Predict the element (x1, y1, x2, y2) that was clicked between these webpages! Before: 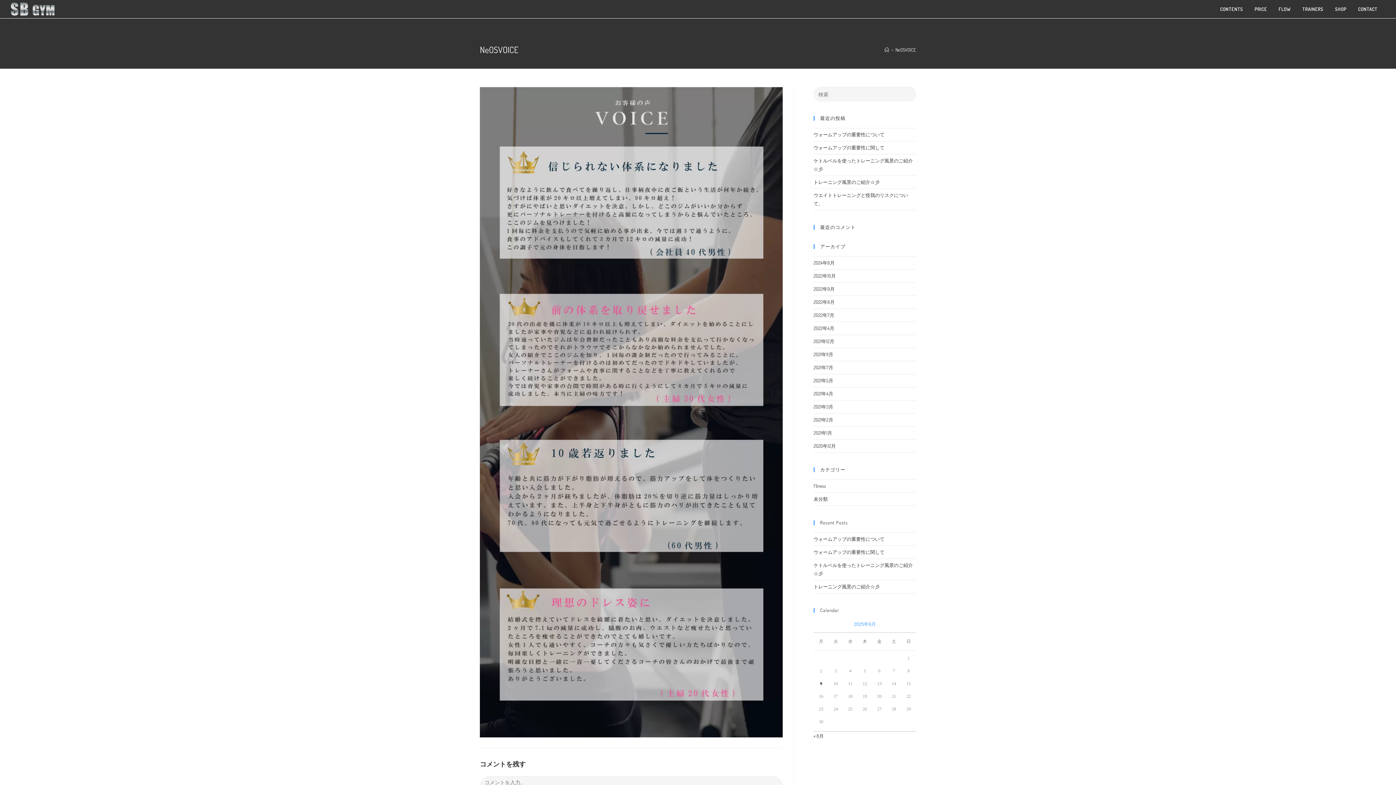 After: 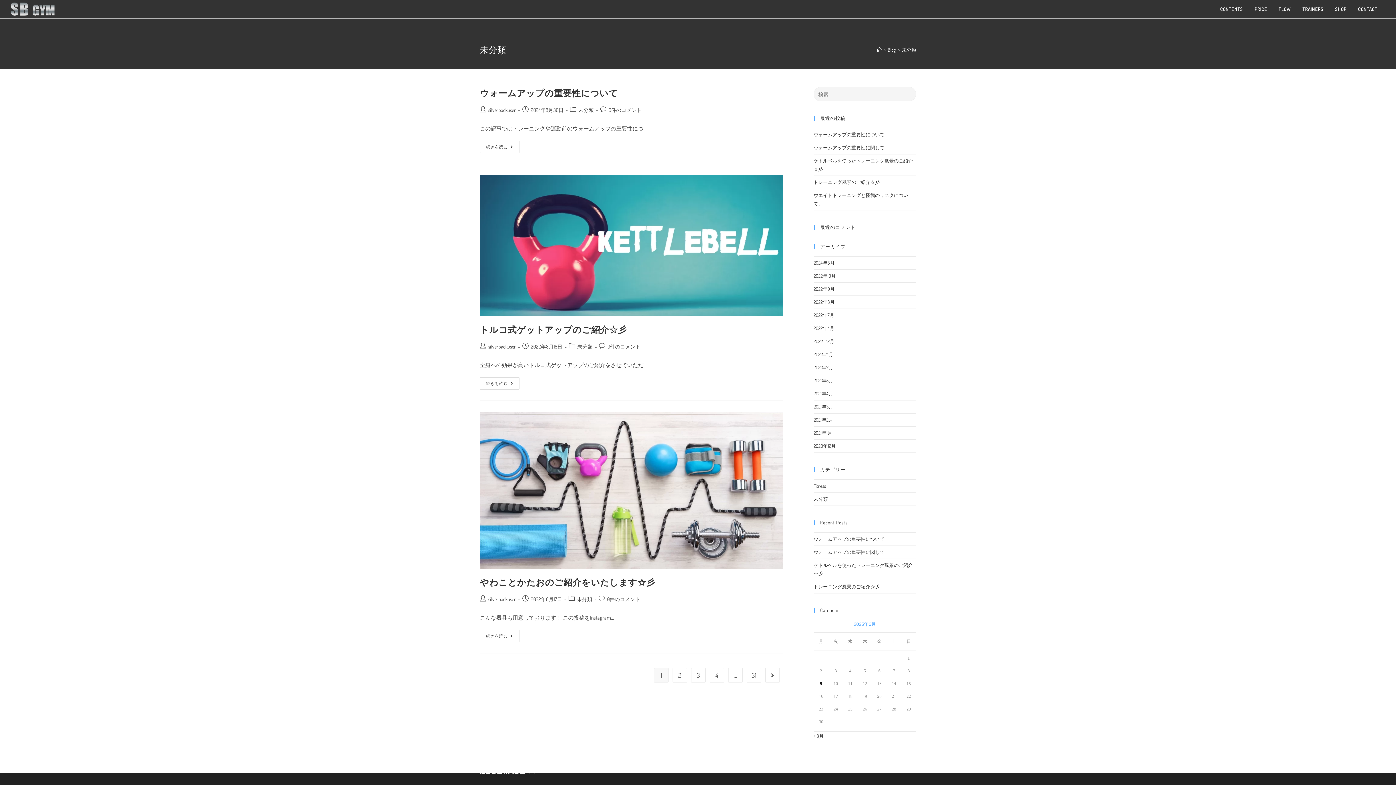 Action: bbox: (813, 496, 828, 502) label: 未分類